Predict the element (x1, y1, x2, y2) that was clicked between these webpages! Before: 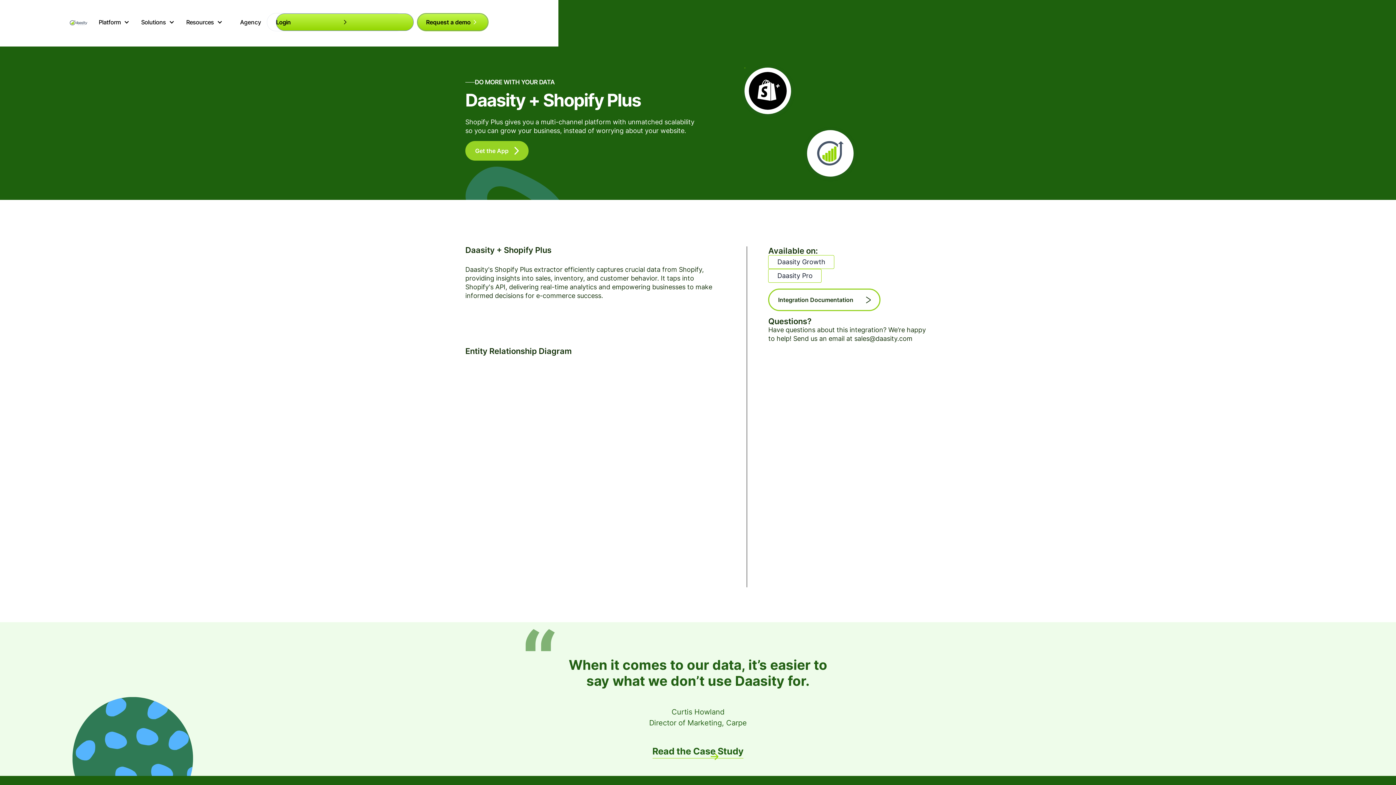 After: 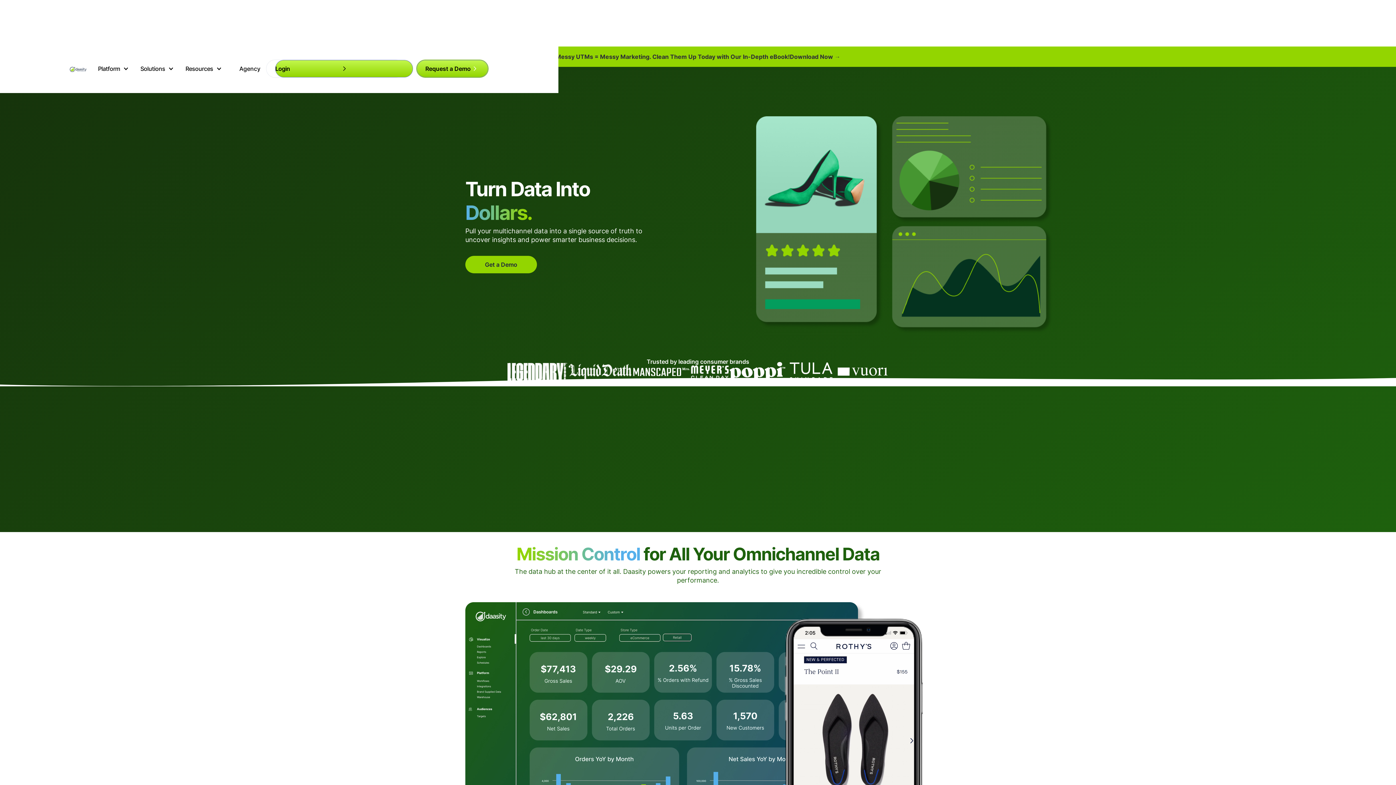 Action: label: home bbox: (69, 14, 87, 29)